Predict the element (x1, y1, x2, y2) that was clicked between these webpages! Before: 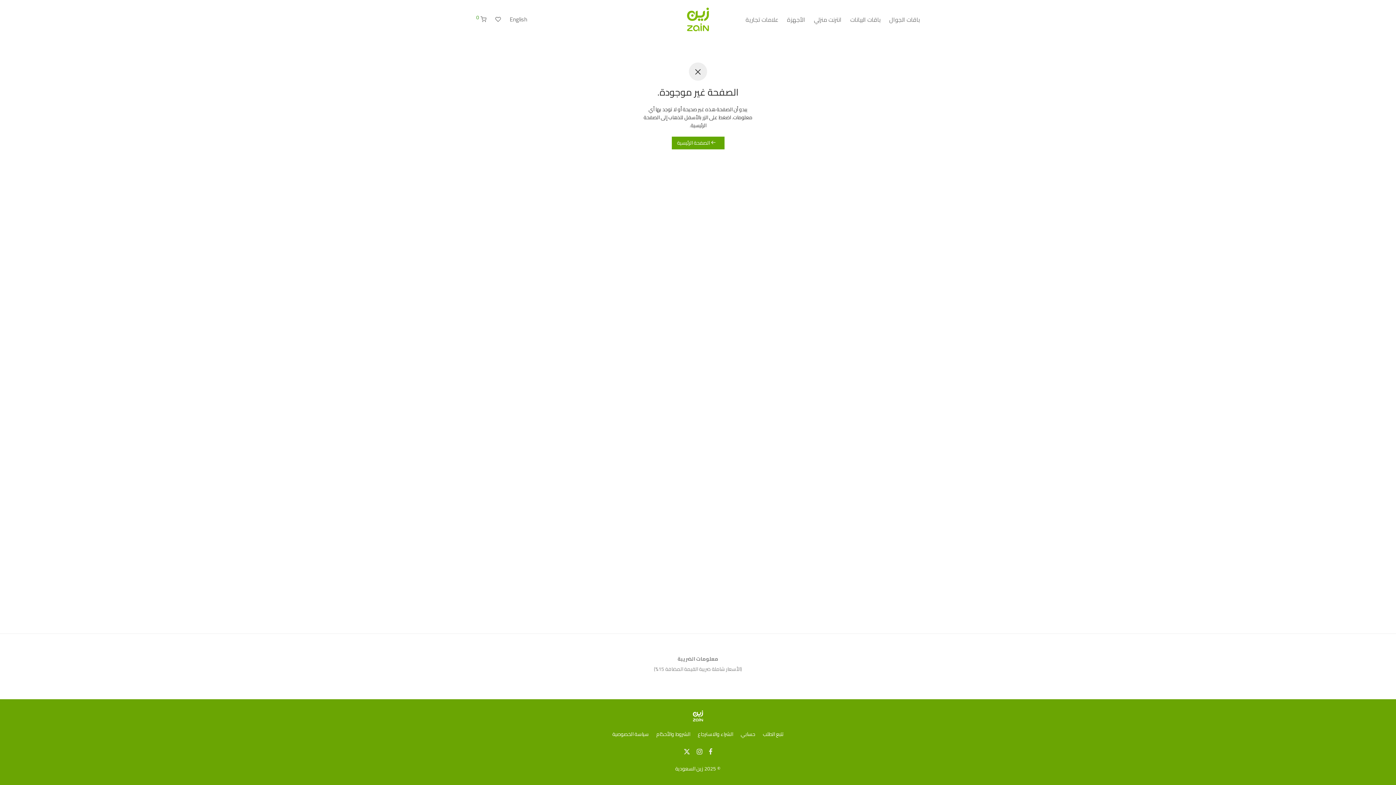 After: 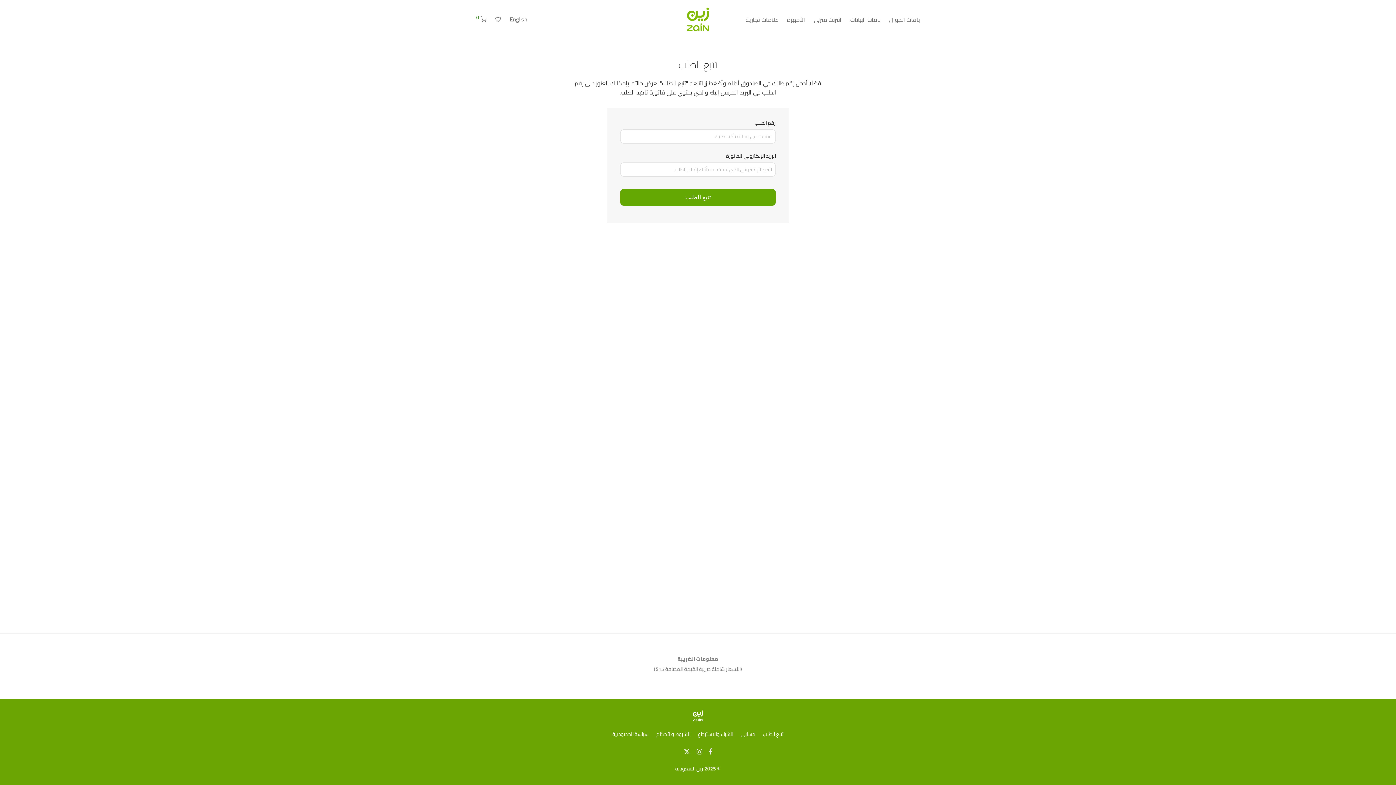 Action: label: تتبع الطلب bbox: (763, 728, 783, 739)